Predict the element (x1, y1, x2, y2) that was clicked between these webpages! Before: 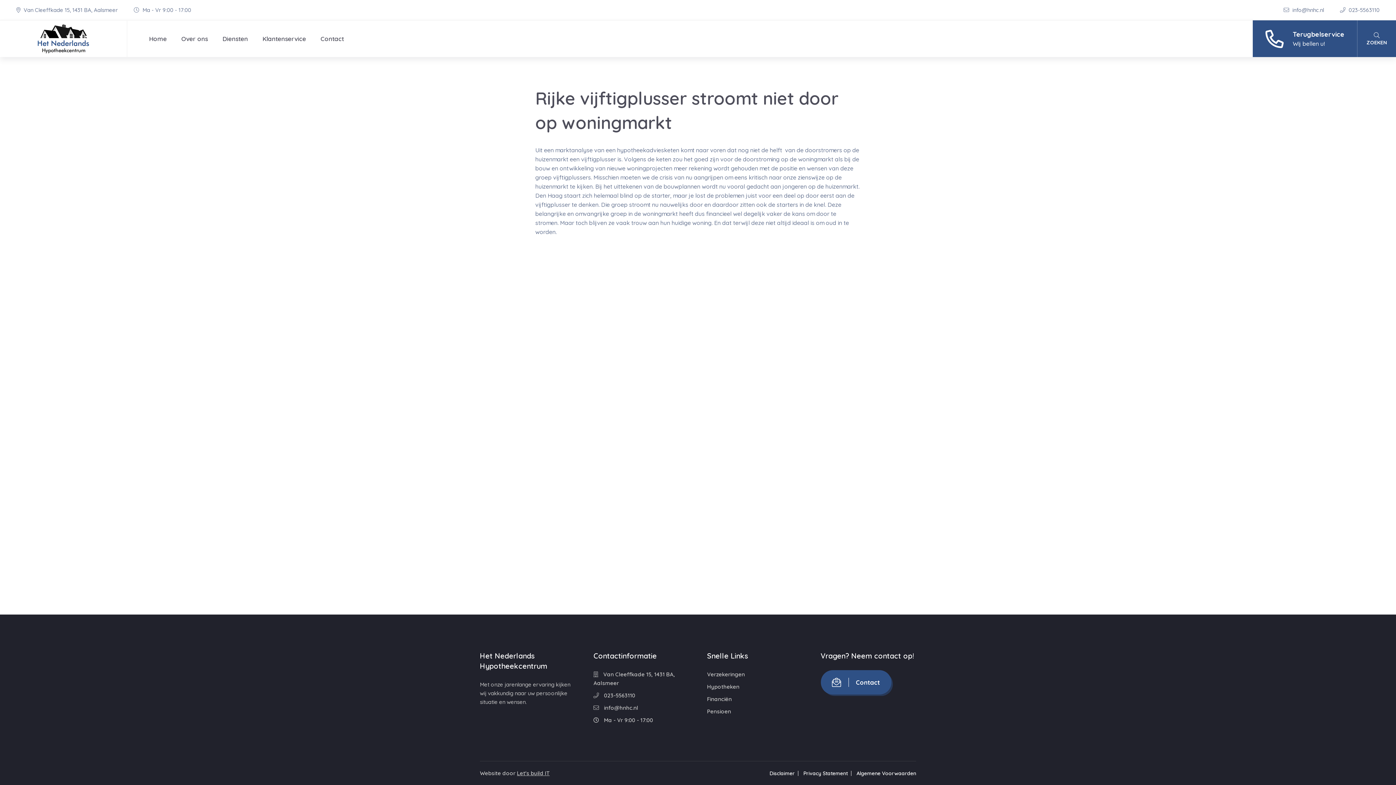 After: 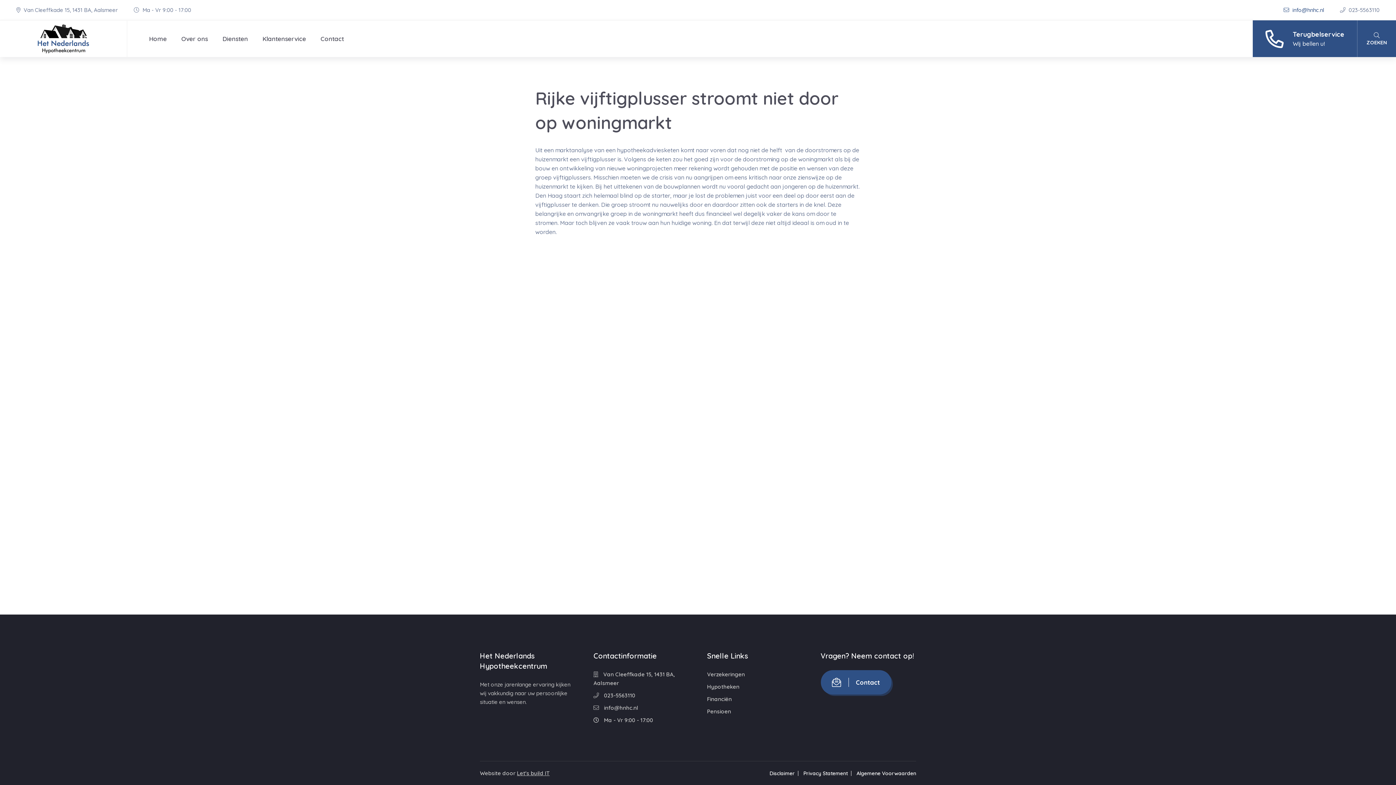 Action: label:  info@hnhc.nl  bbox: (1284, 6, 1325, 13)